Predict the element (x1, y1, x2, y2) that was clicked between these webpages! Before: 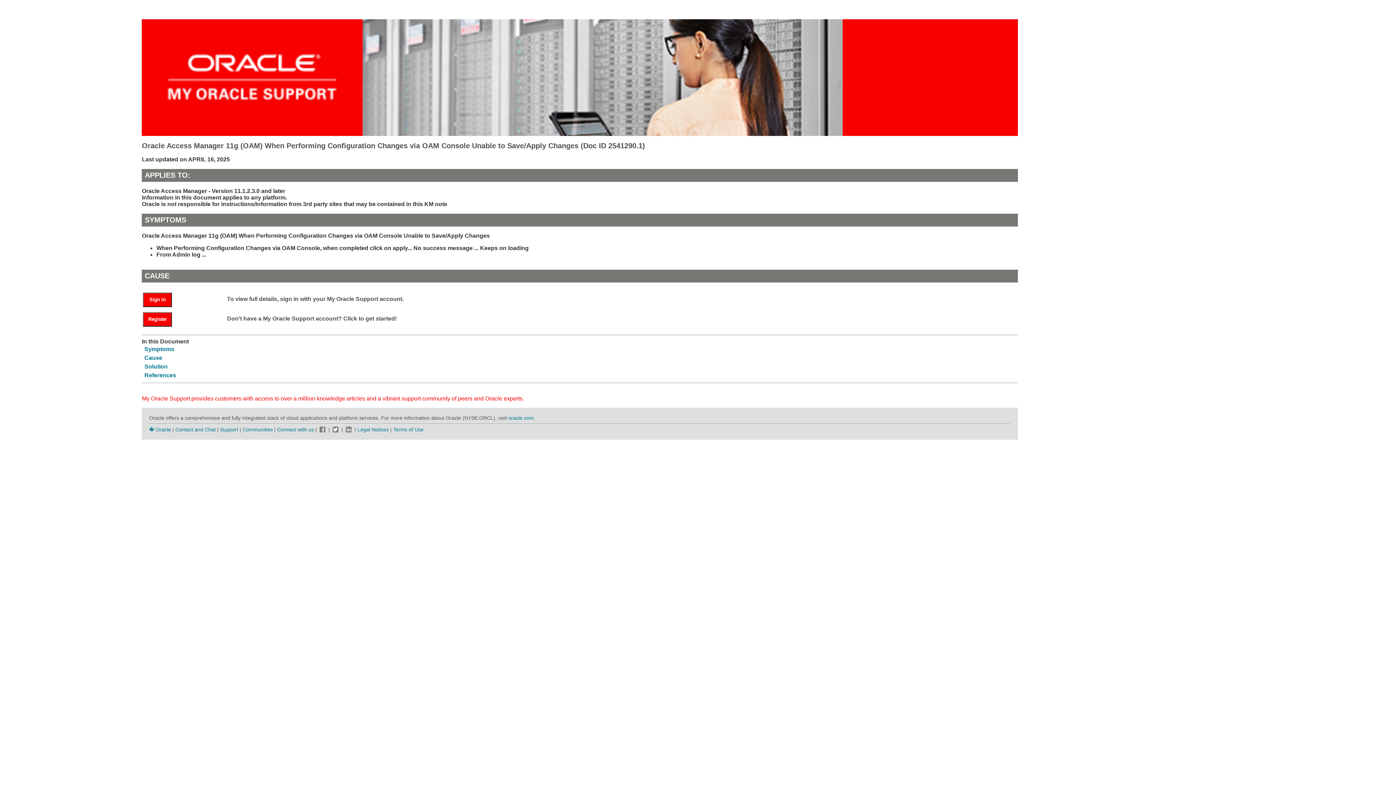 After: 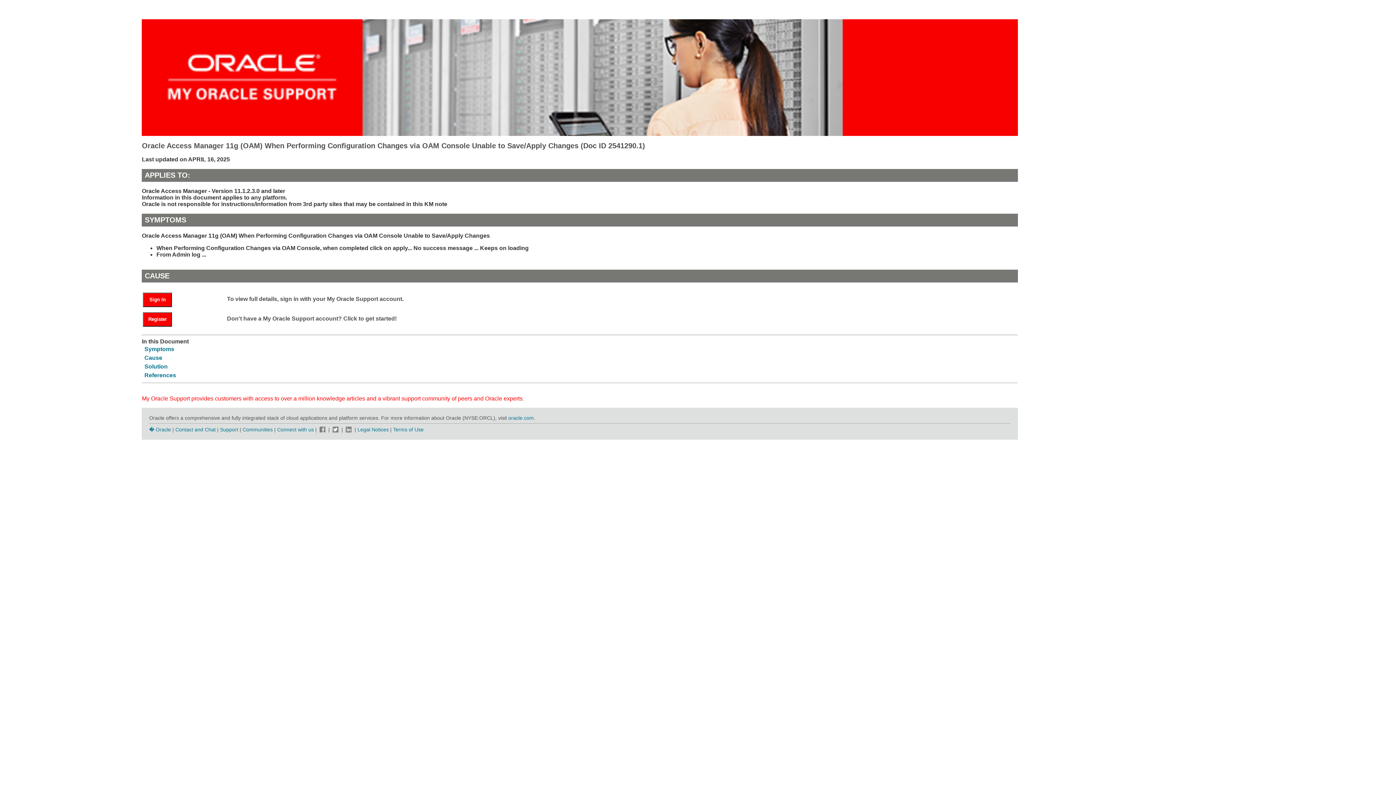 Action: bbox: (318, 426, 327, 432)